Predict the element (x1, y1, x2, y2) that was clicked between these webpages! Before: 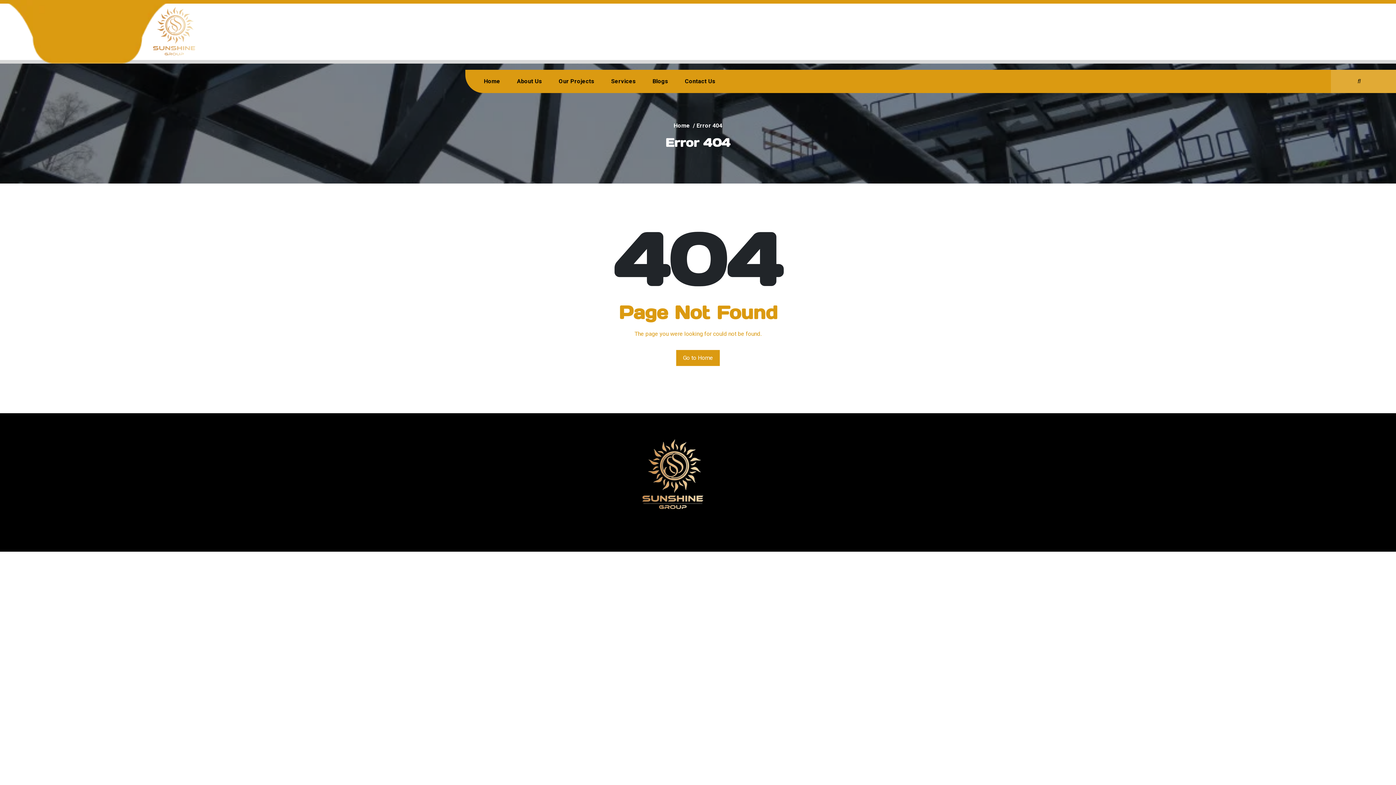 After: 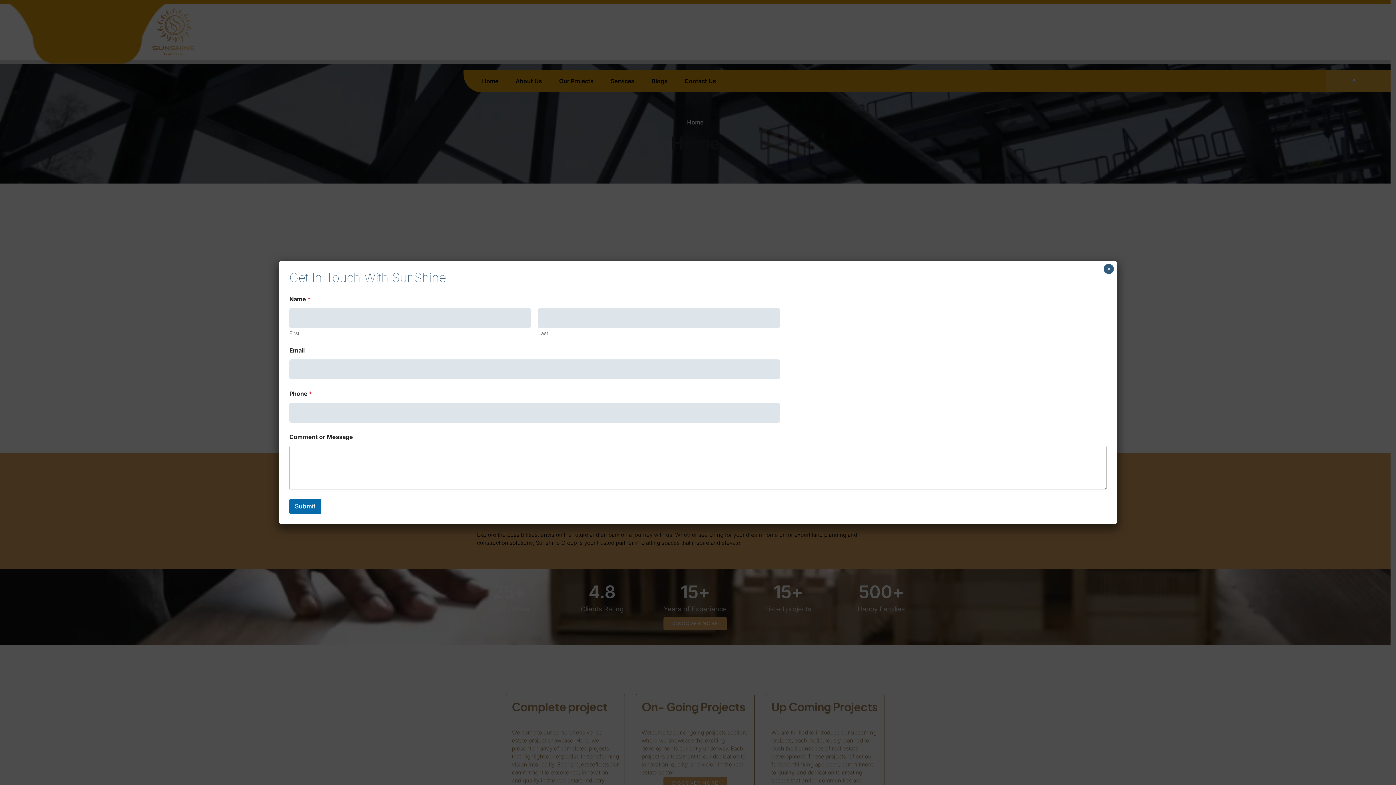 Action: bbox: (673, 122, 690, 129) label: Home